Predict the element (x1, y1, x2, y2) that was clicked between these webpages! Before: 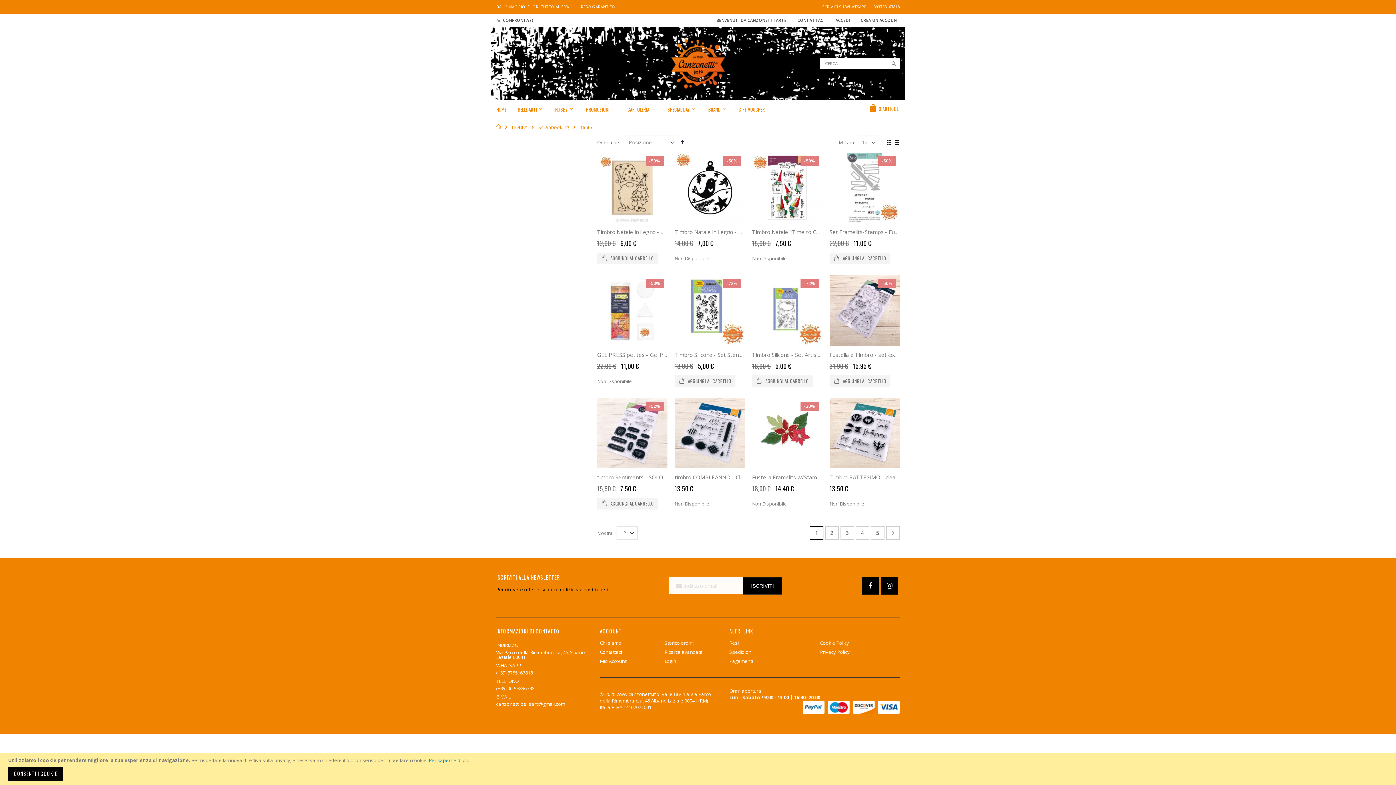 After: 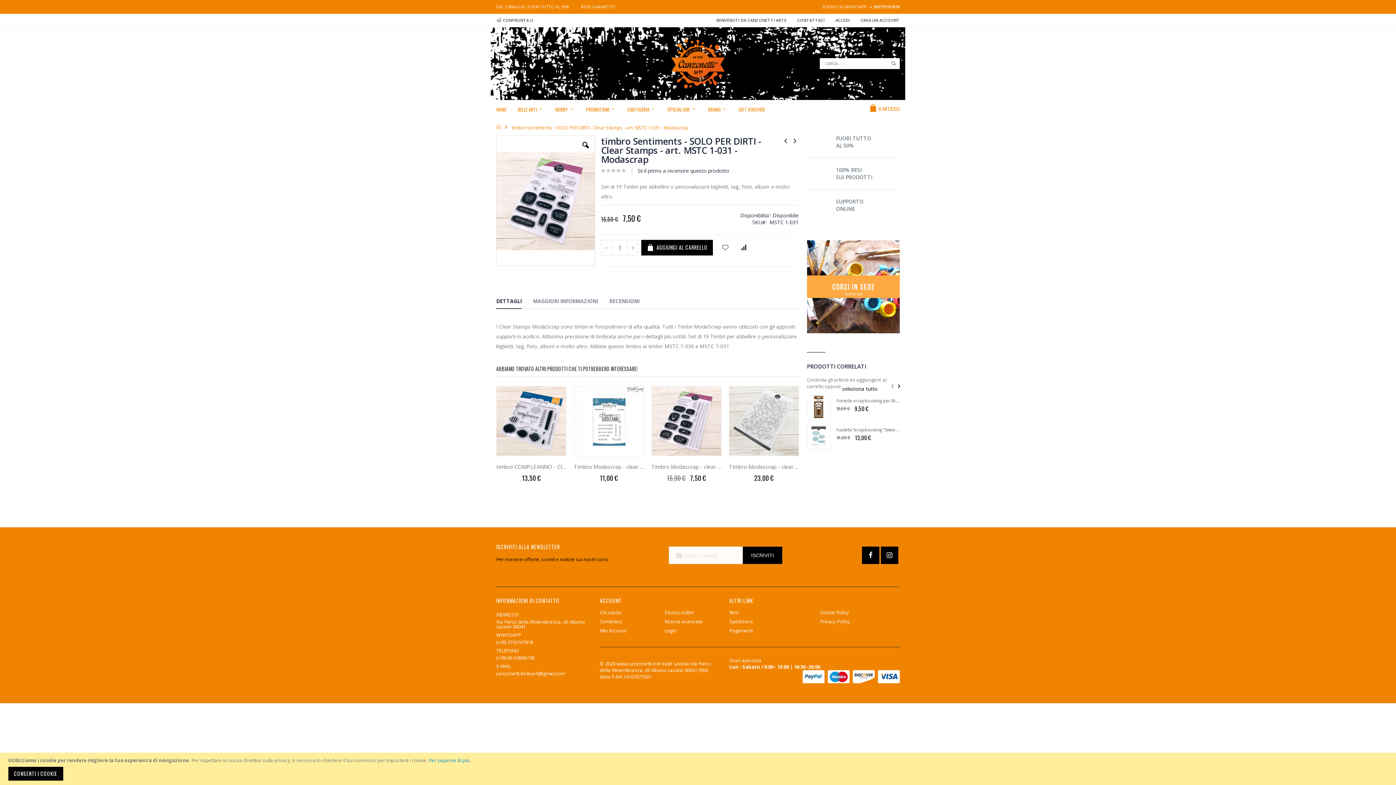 Action: bbox: (597, 398, 667, 468)